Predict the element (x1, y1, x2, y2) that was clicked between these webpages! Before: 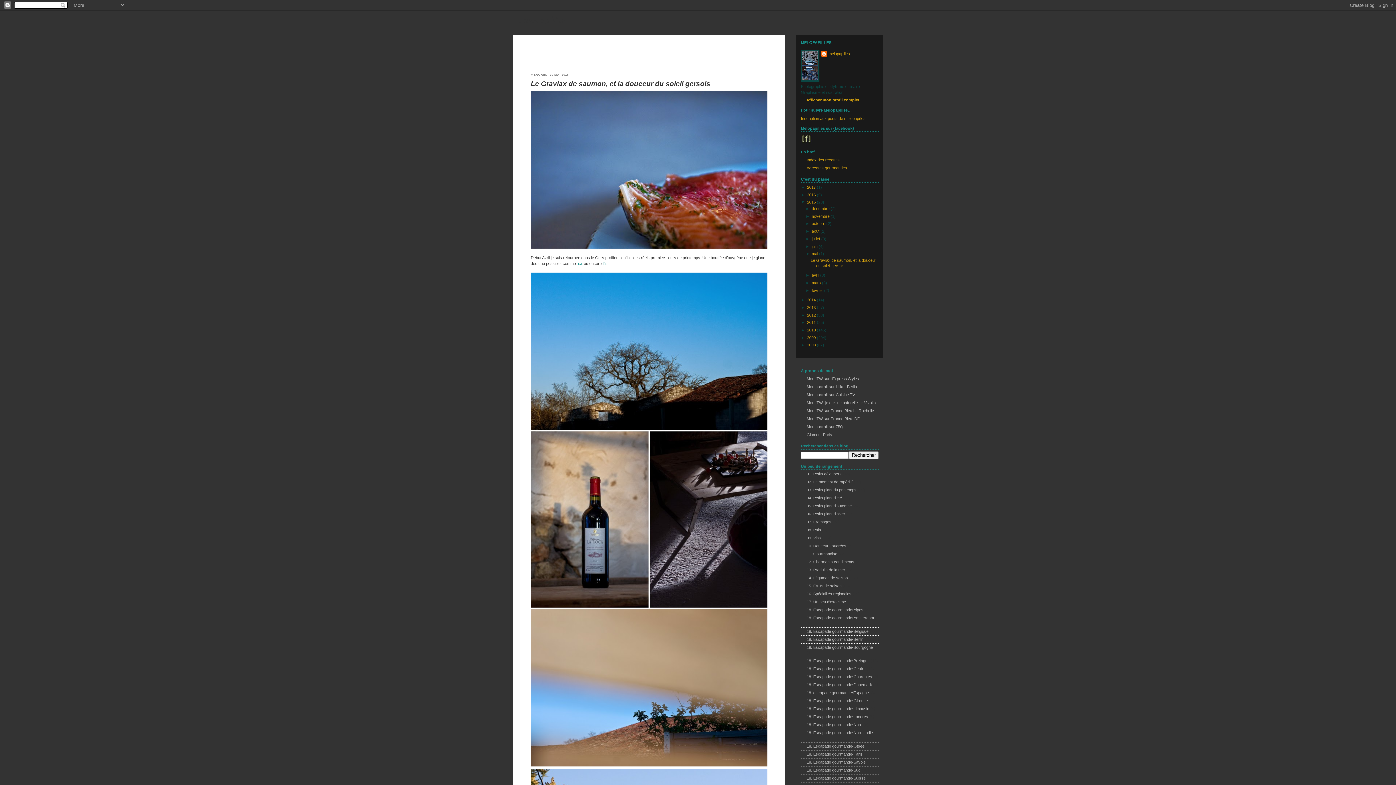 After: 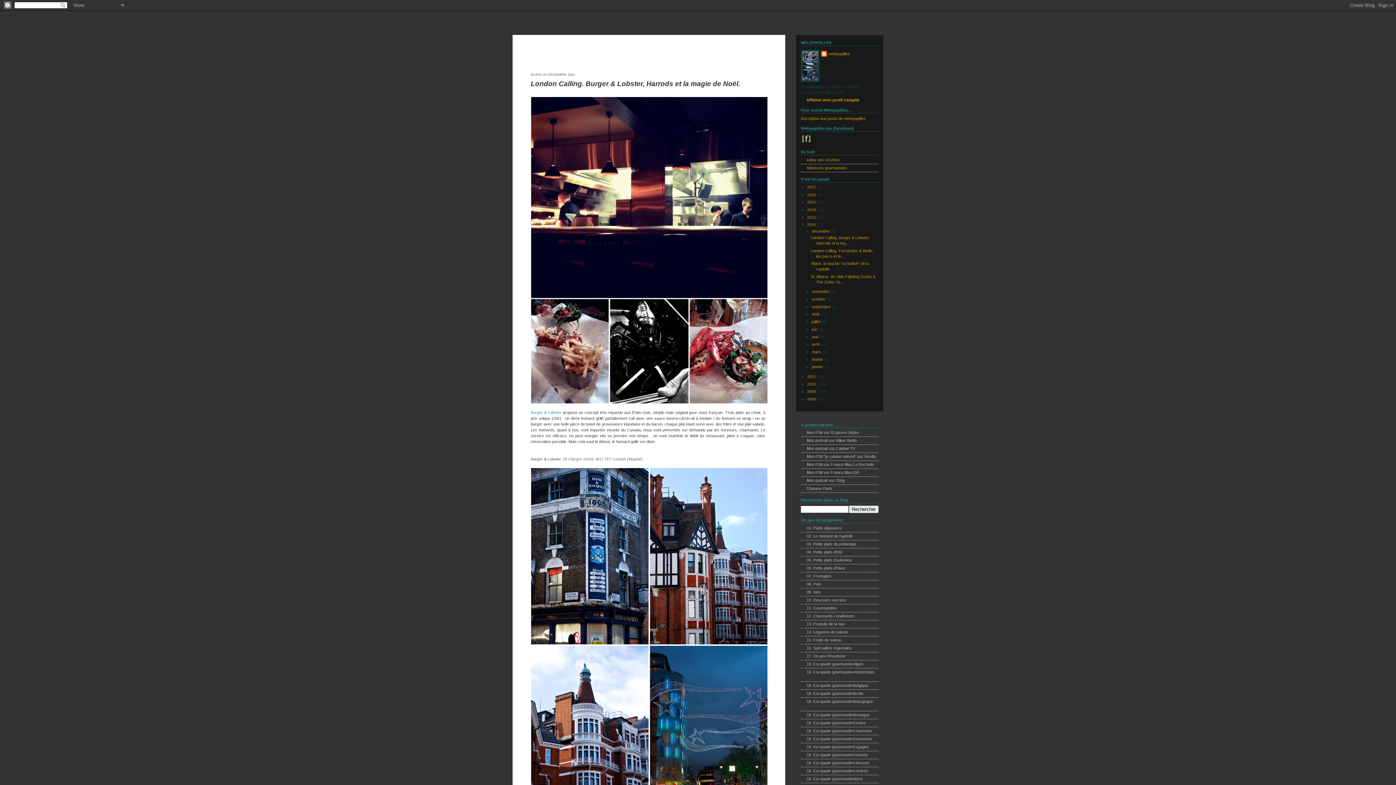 Action: label: 2012  bbox: (807, 312, 817, 317)